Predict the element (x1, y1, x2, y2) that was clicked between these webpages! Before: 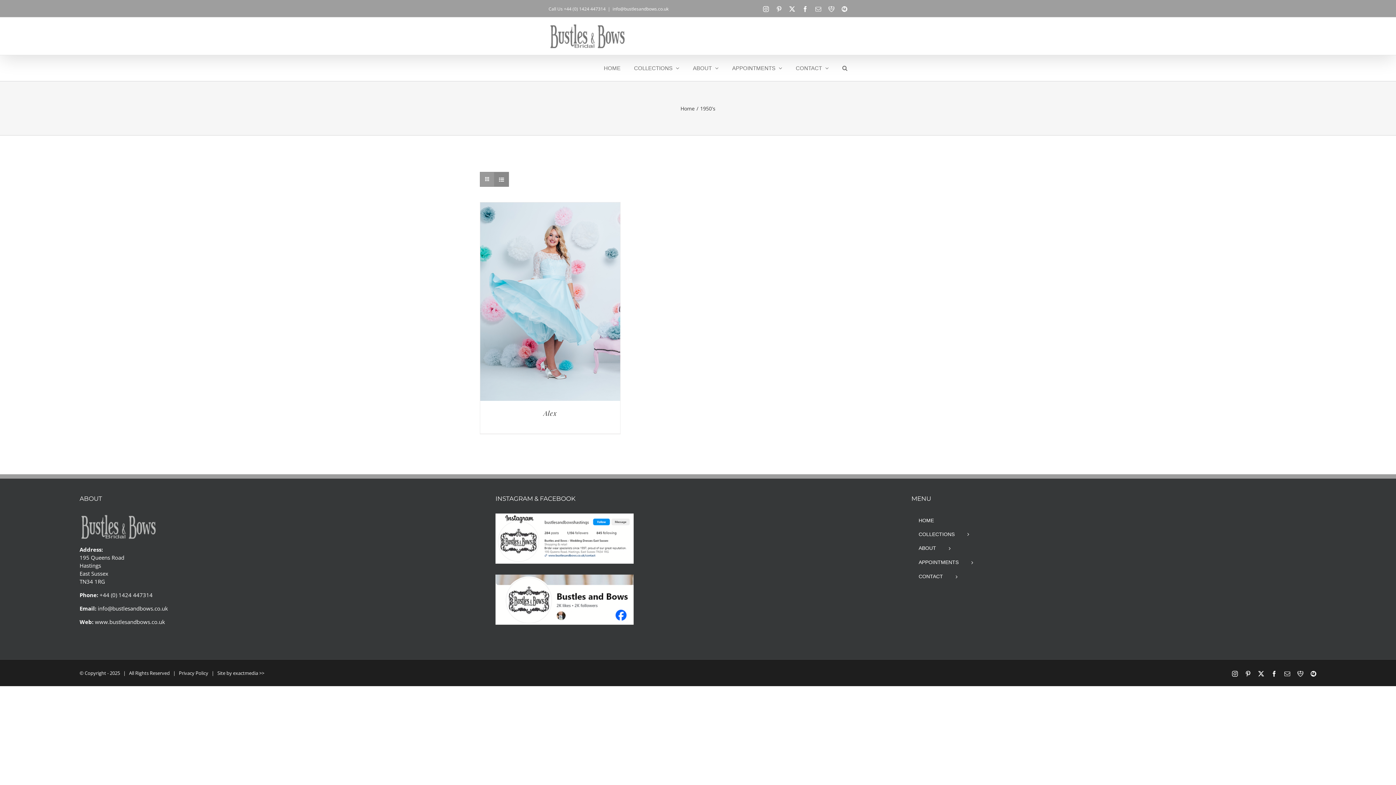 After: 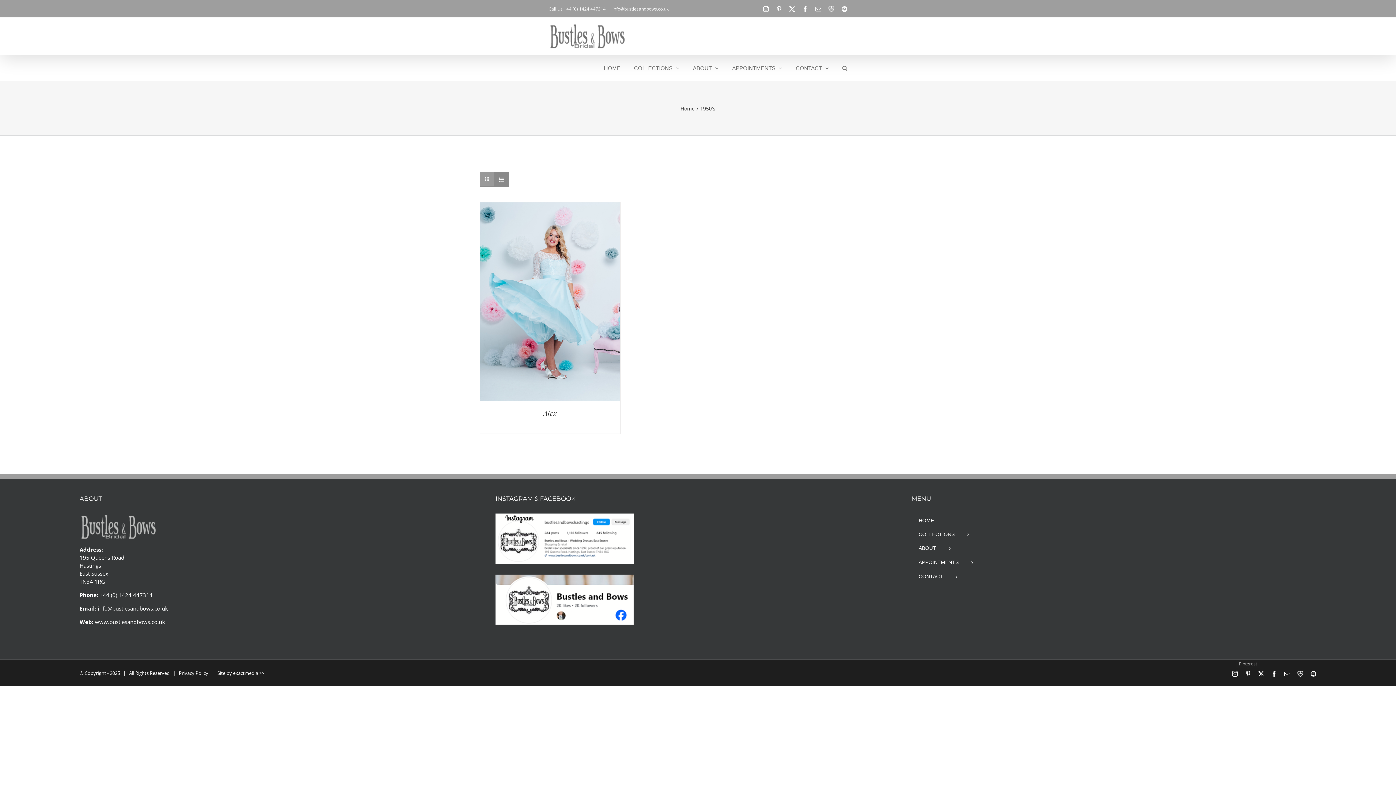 Action: label: Pinterest bbox: (1245, 671, 1251, 676)